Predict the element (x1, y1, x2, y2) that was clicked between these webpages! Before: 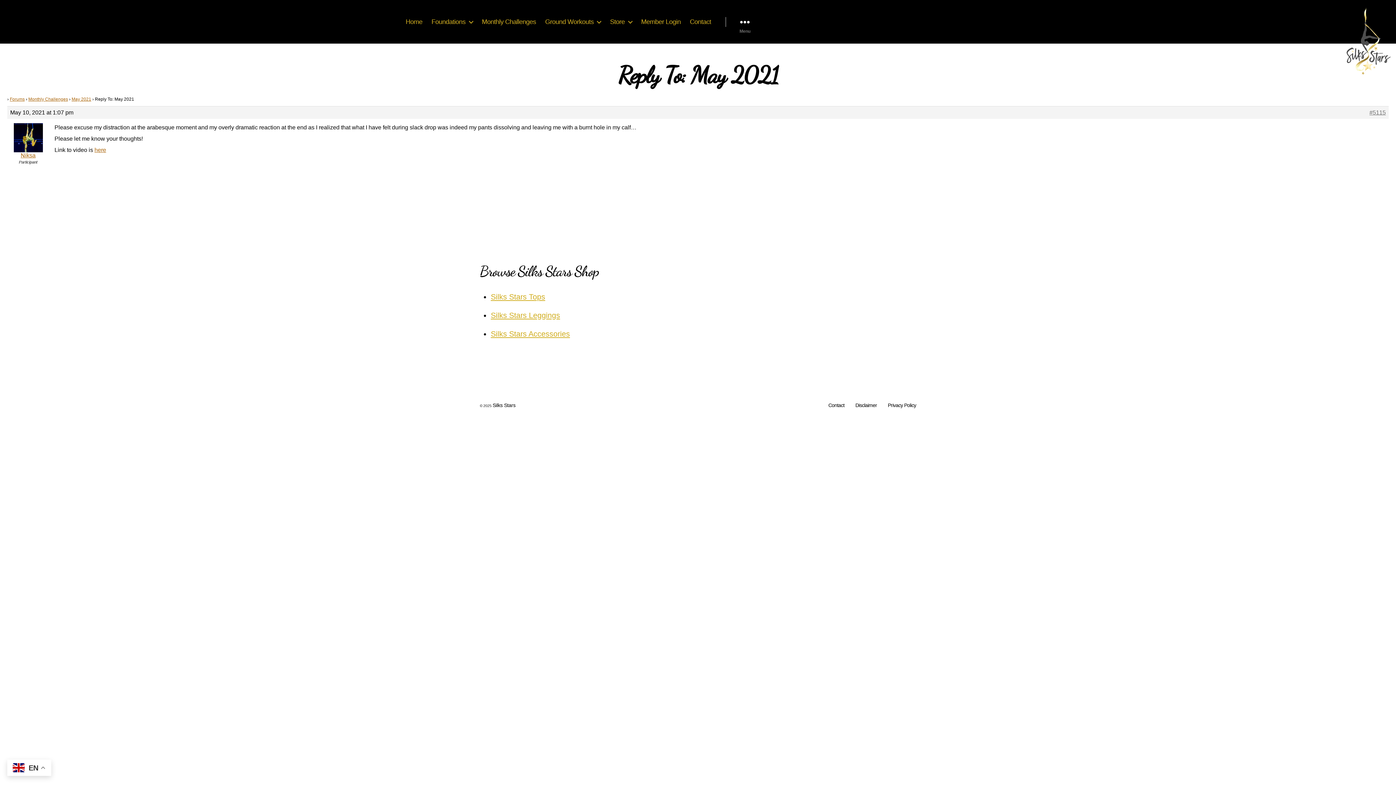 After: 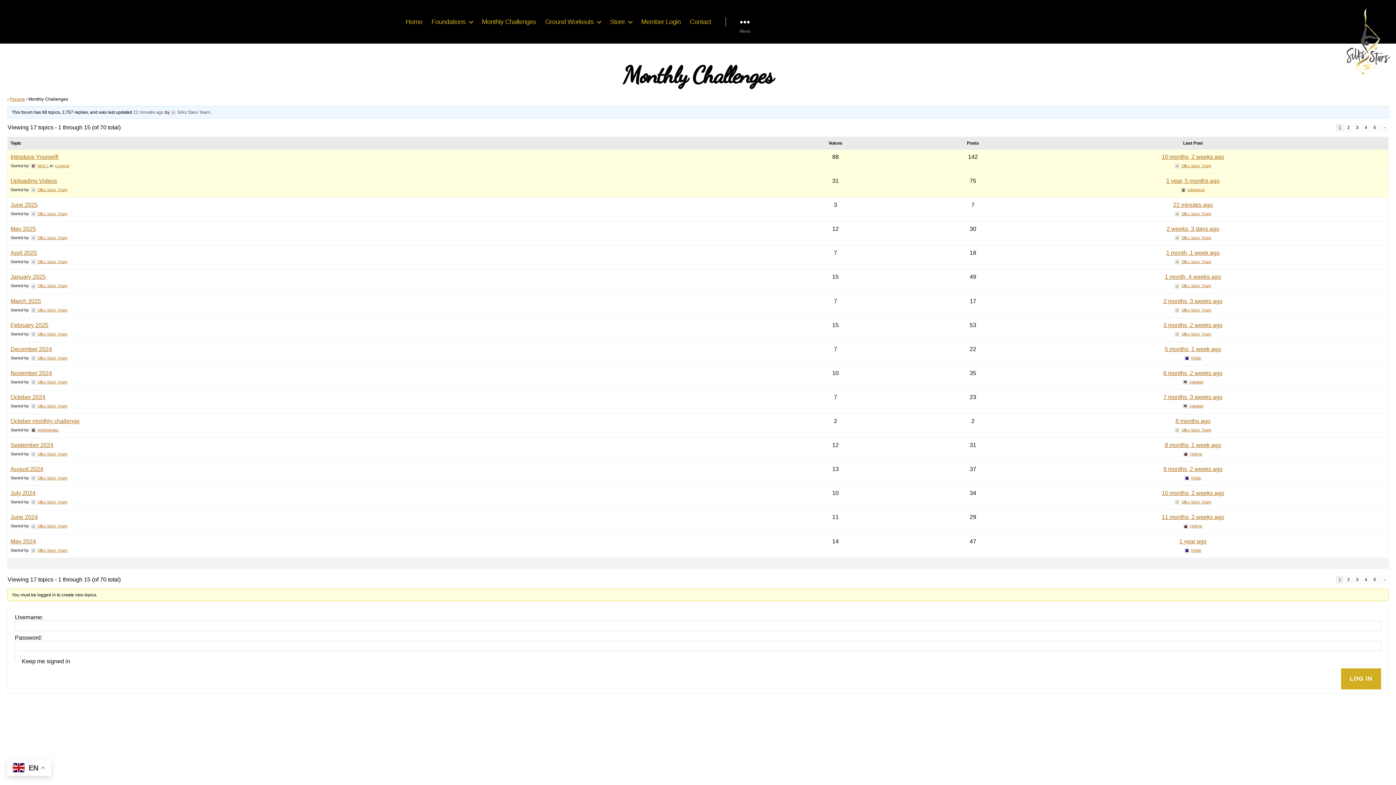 Action: label: Monthly Challenges bbox: (28, 96, 68, 101)